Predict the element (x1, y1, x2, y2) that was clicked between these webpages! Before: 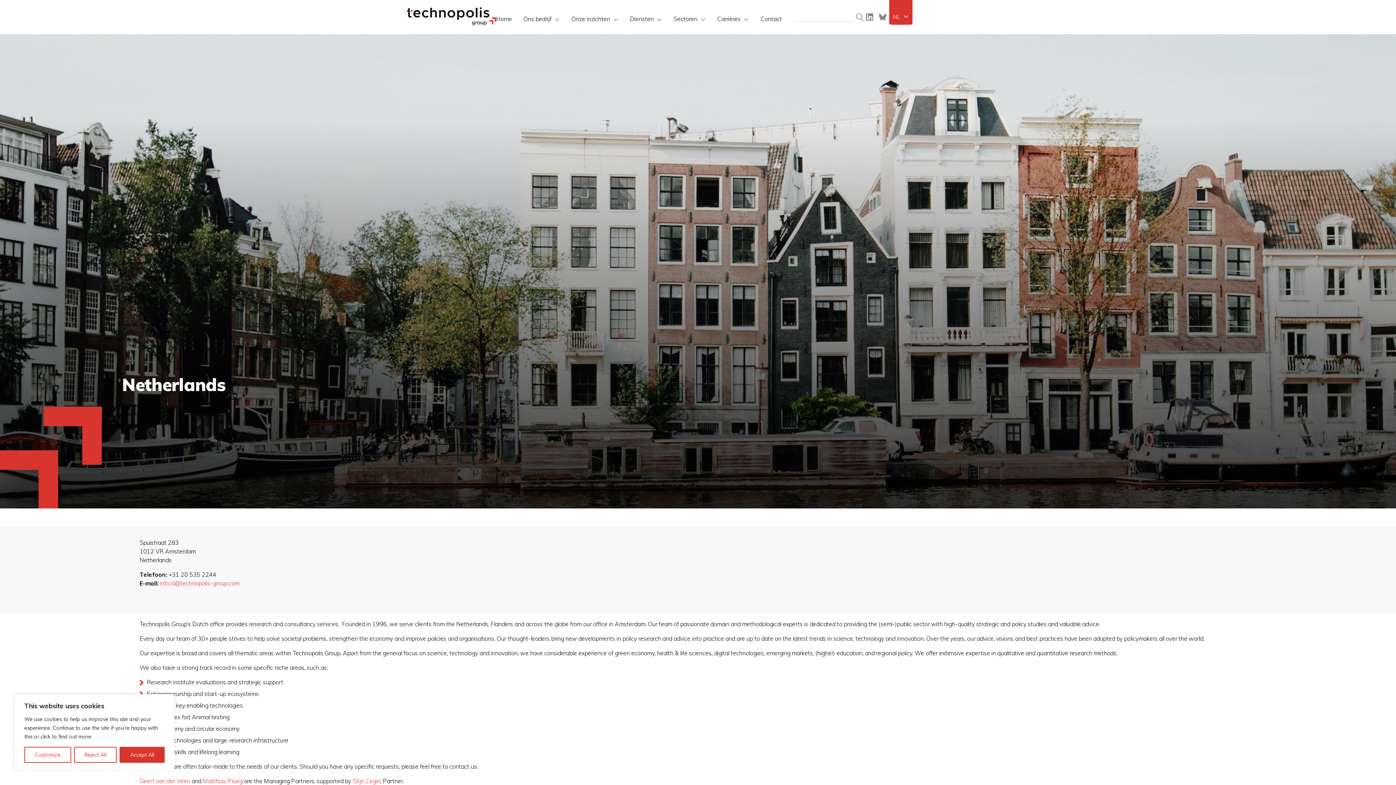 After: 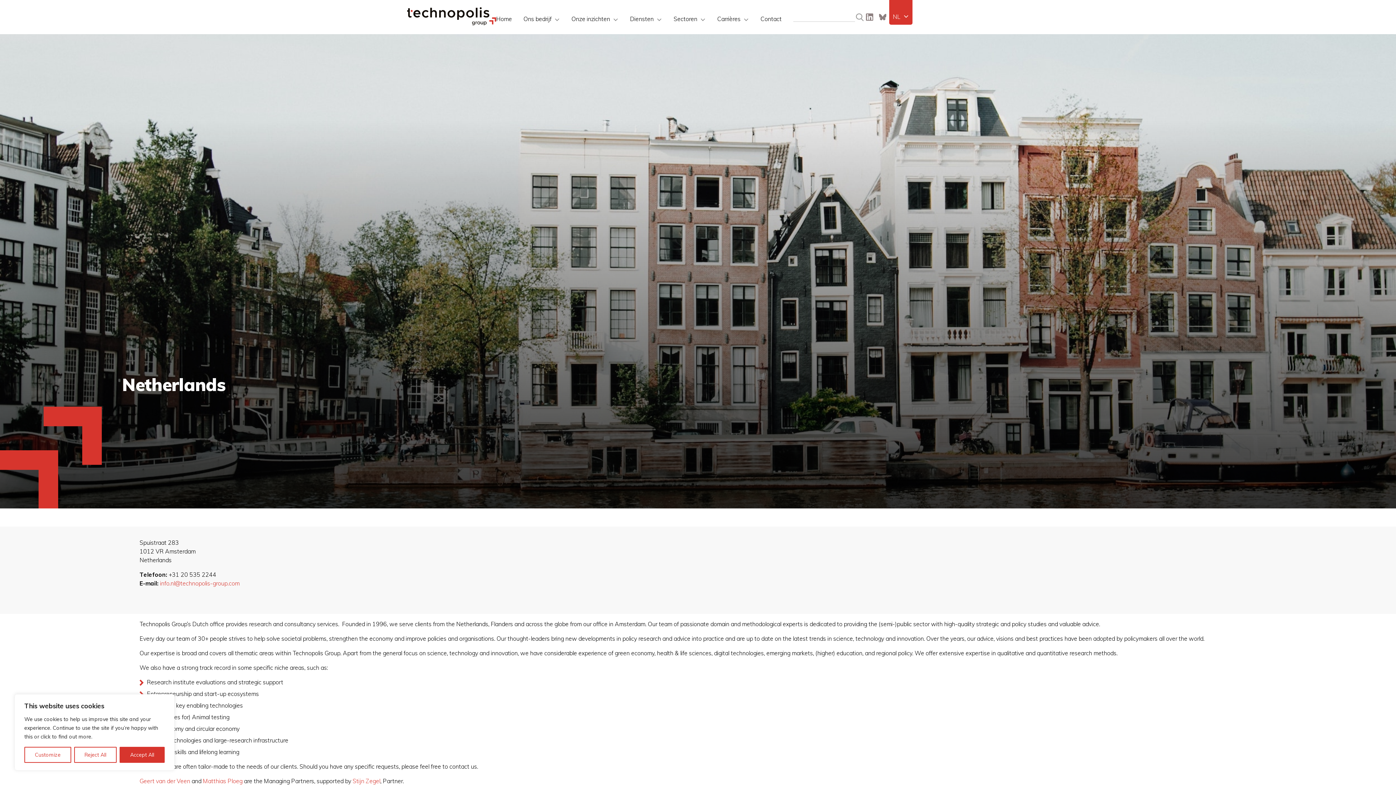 Action: bbox: (893, 12, 909, 21) label: NL